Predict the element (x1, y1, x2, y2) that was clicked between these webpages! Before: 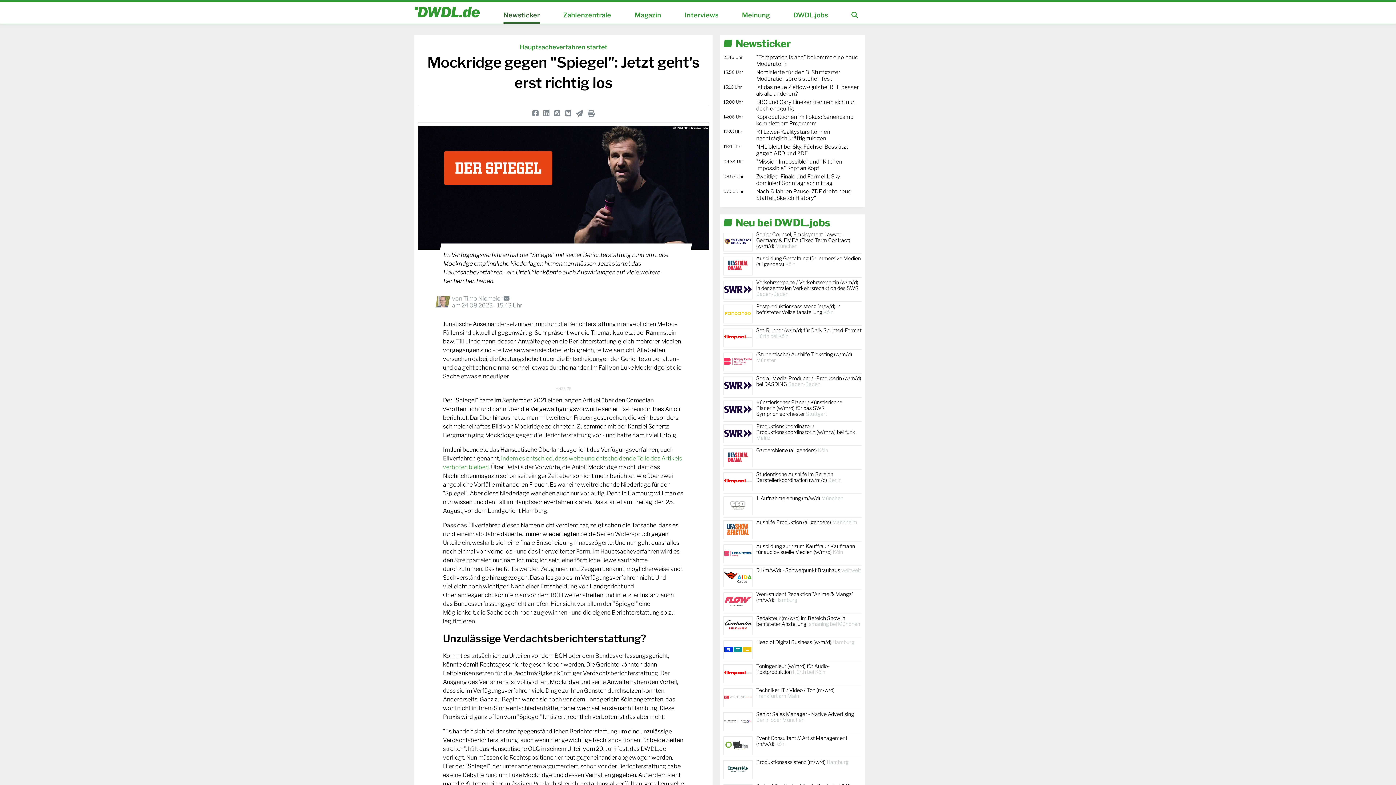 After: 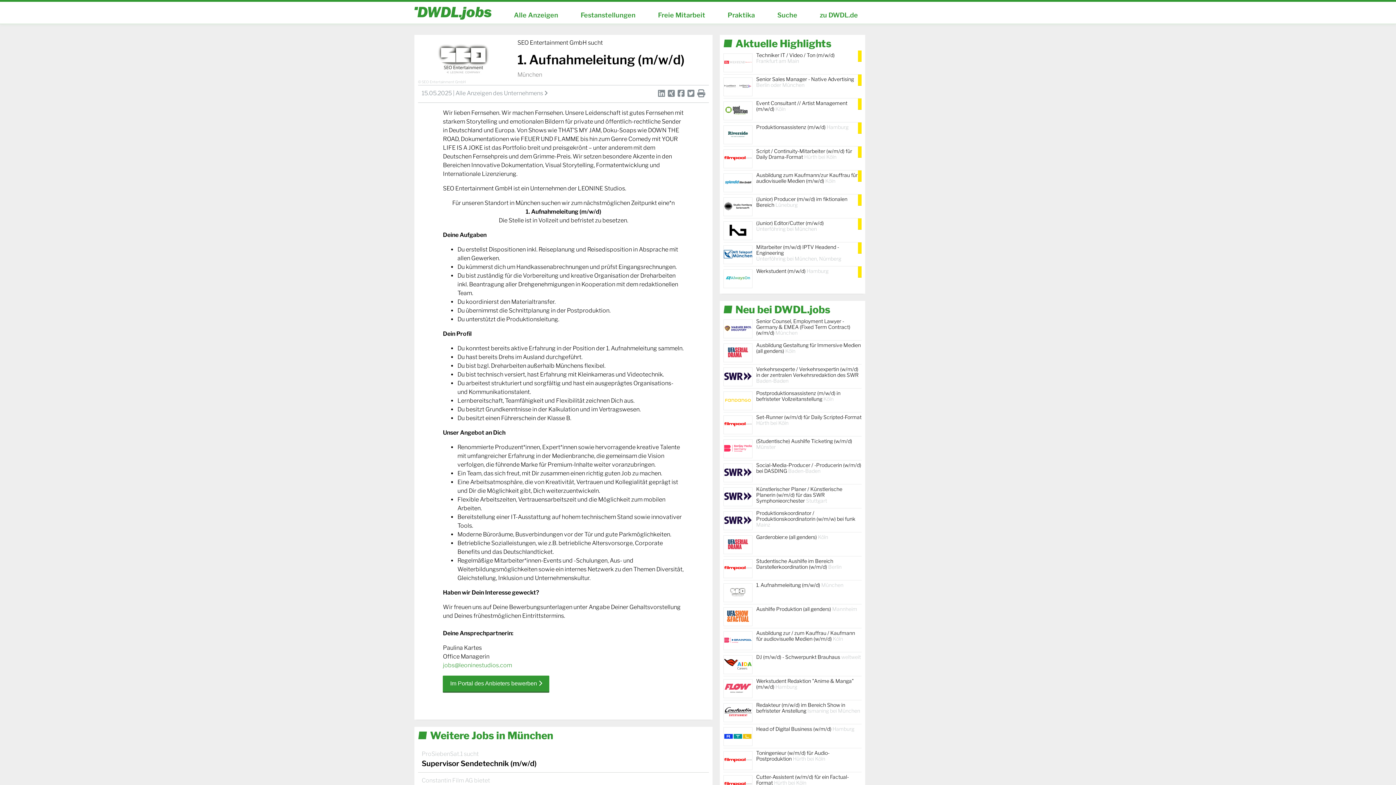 Action: label: 1. Aufnahmeleitung (m/w/d) München bbox: (723, 493, 861, 517)